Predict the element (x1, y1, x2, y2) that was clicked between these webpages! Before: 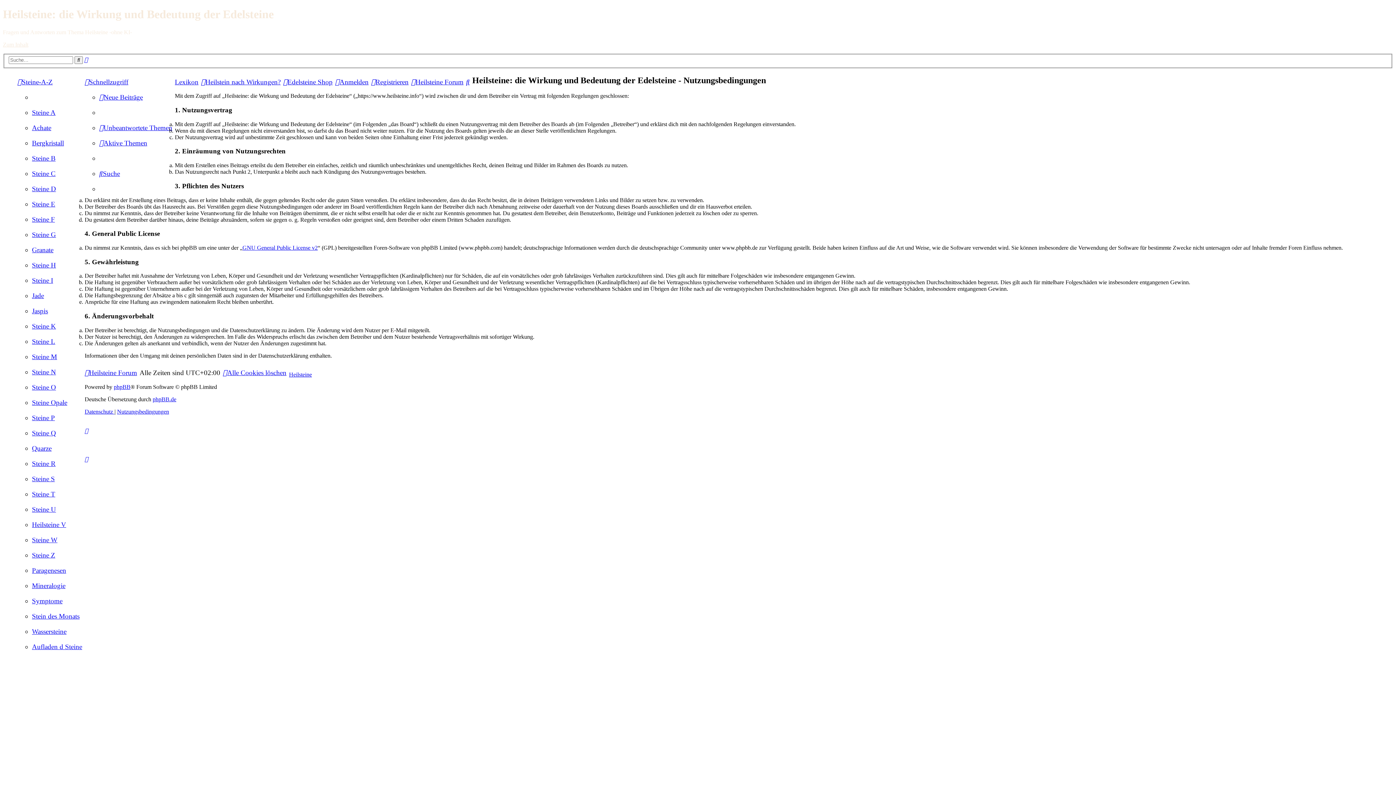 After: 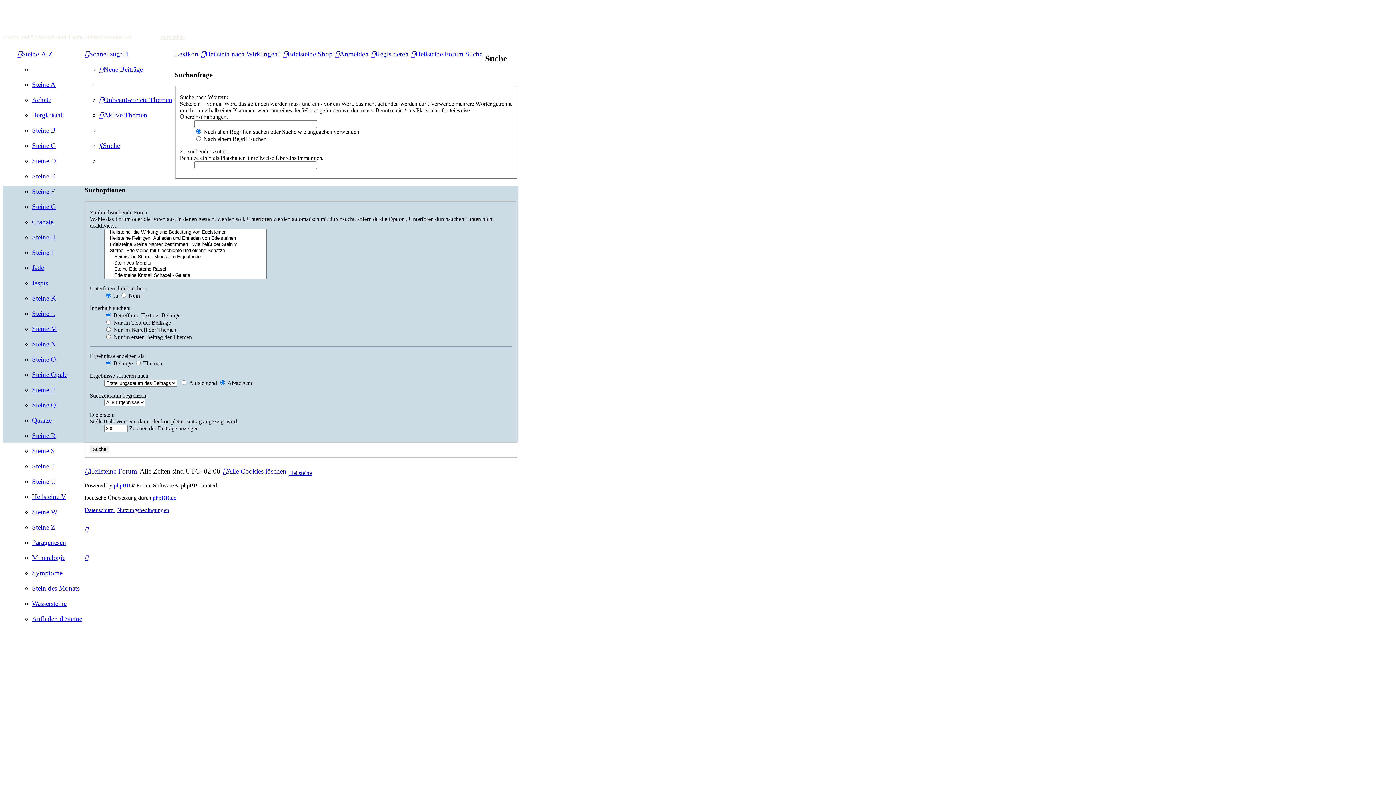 Action: label: Suche bbox: (99, 169, 120, 177)